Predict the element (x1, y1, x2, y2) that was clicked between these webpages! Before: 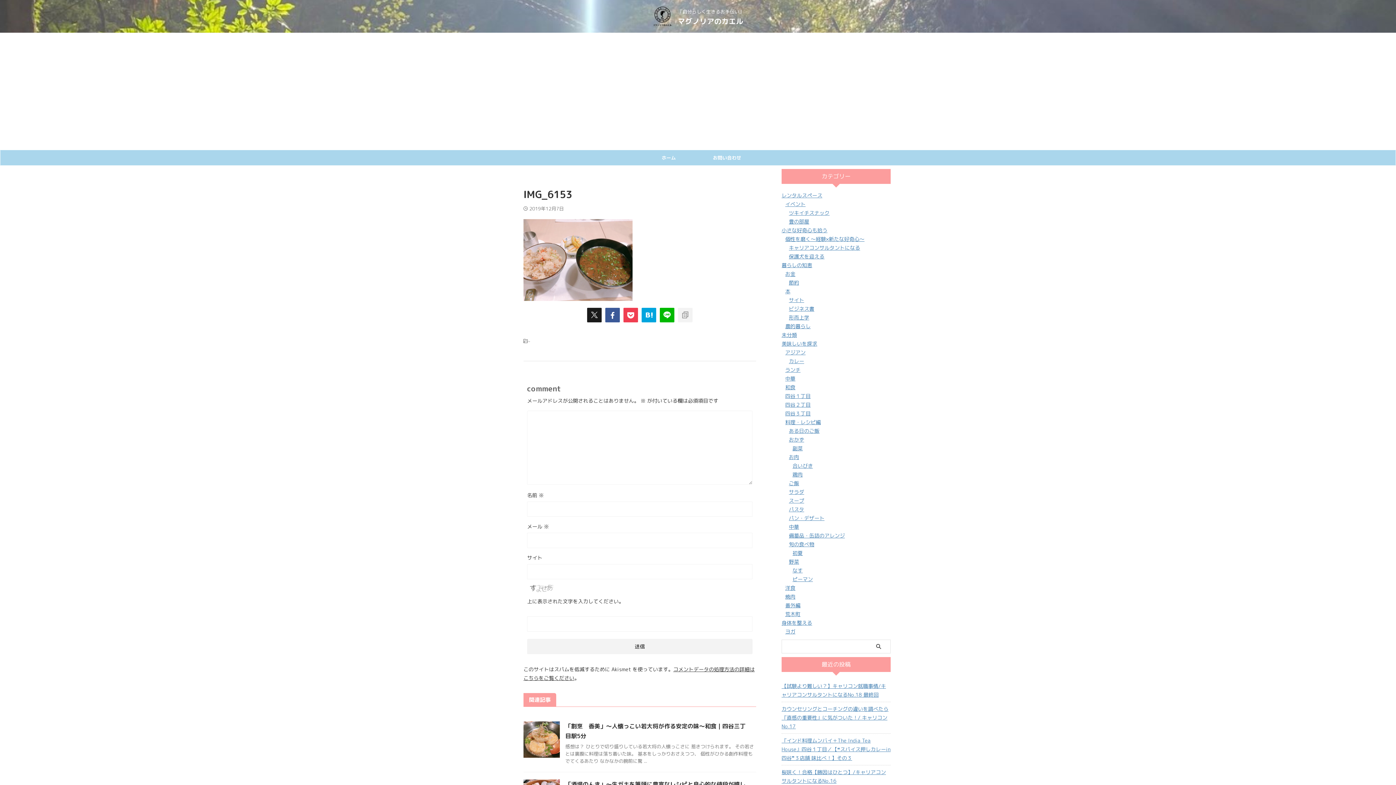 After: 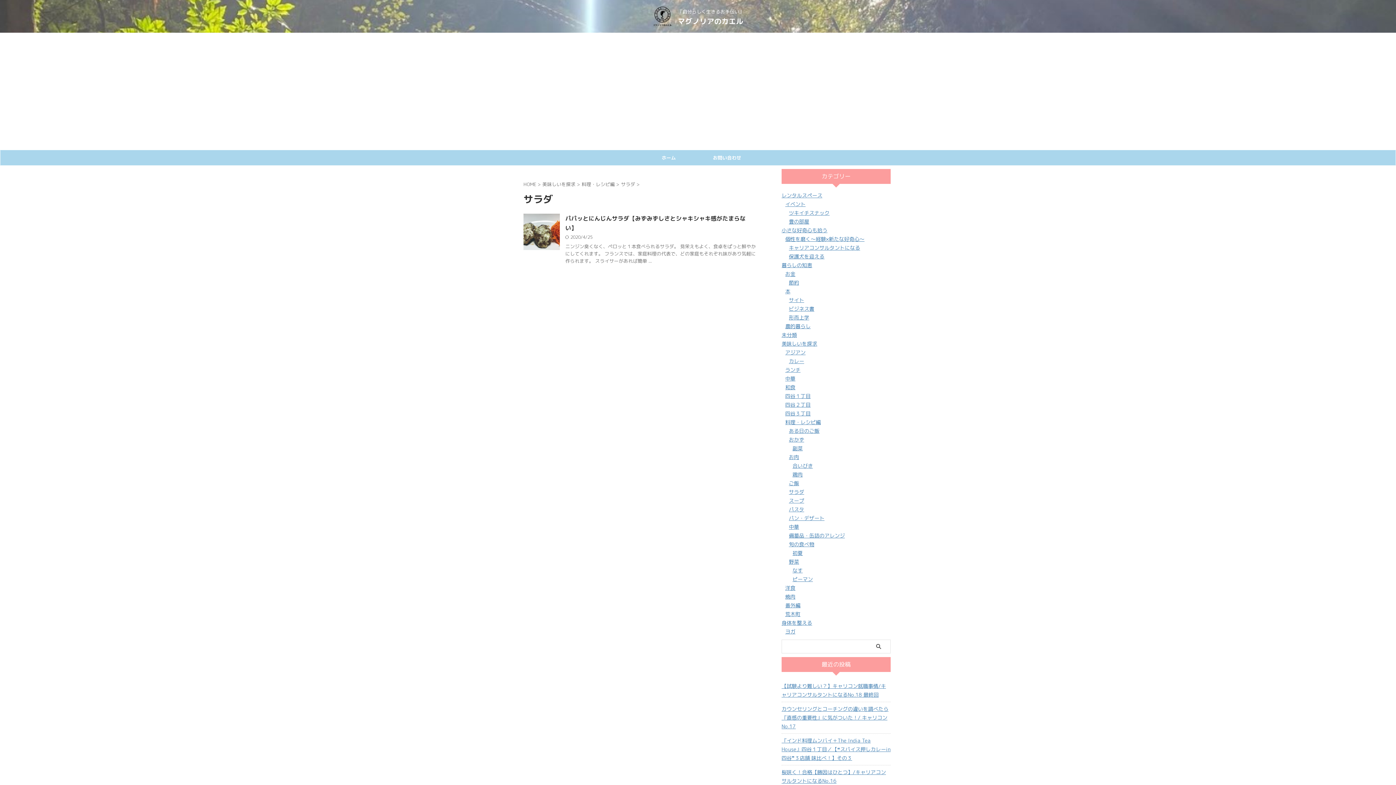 Action: label: サラダ bbox: (789, 488, 804, 495)